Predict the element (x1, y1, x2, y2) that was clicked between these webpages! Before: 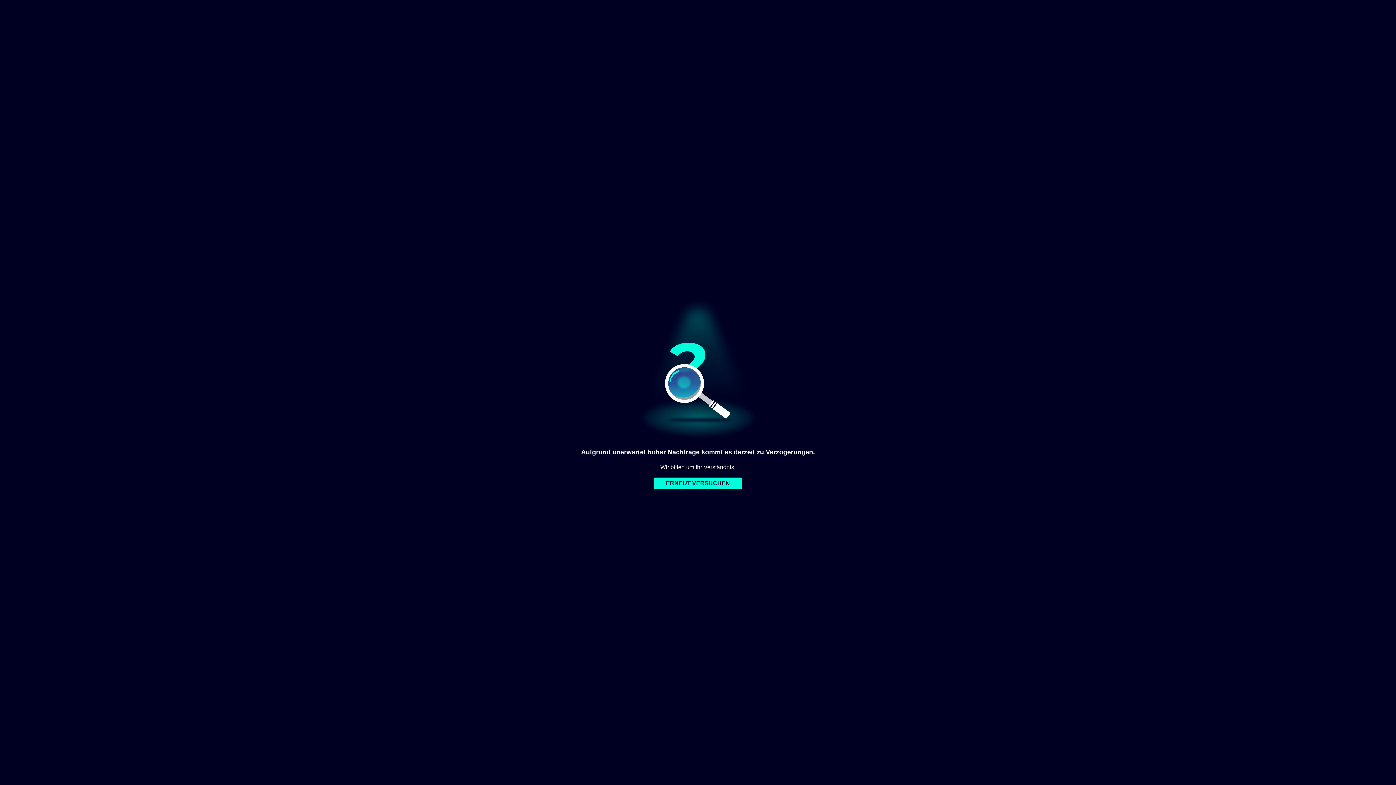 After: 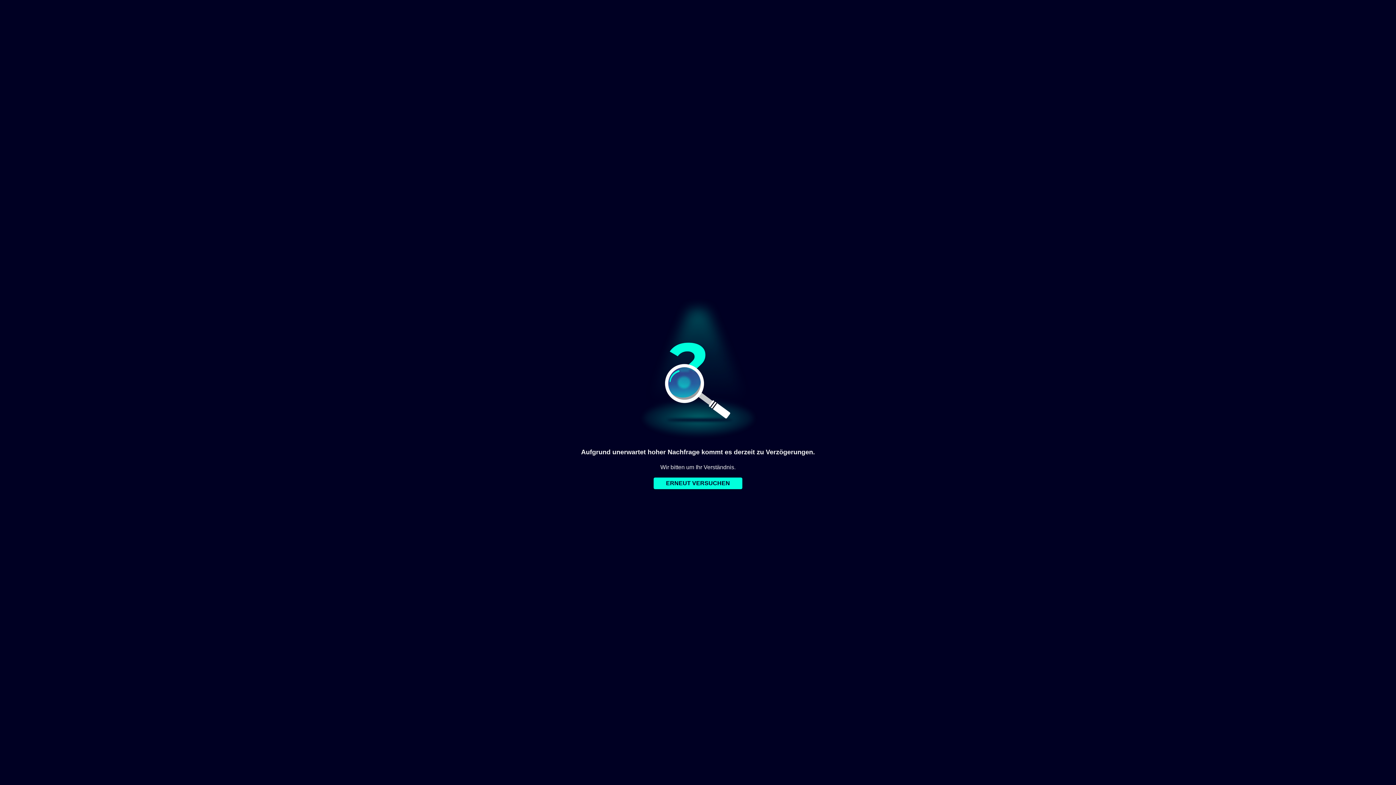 Action: bbox: (653, 477, 742, 489) label: ERNEUT VERSUCHEN